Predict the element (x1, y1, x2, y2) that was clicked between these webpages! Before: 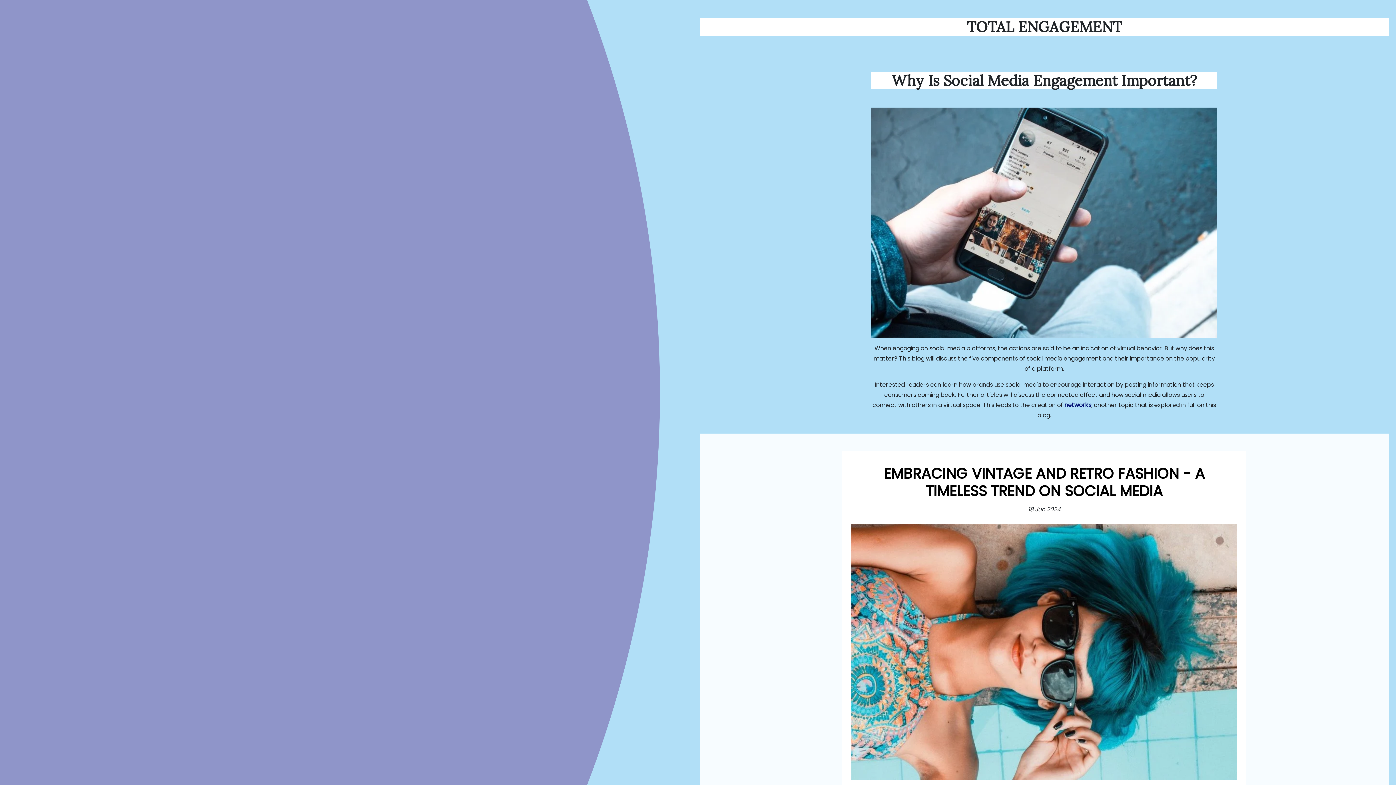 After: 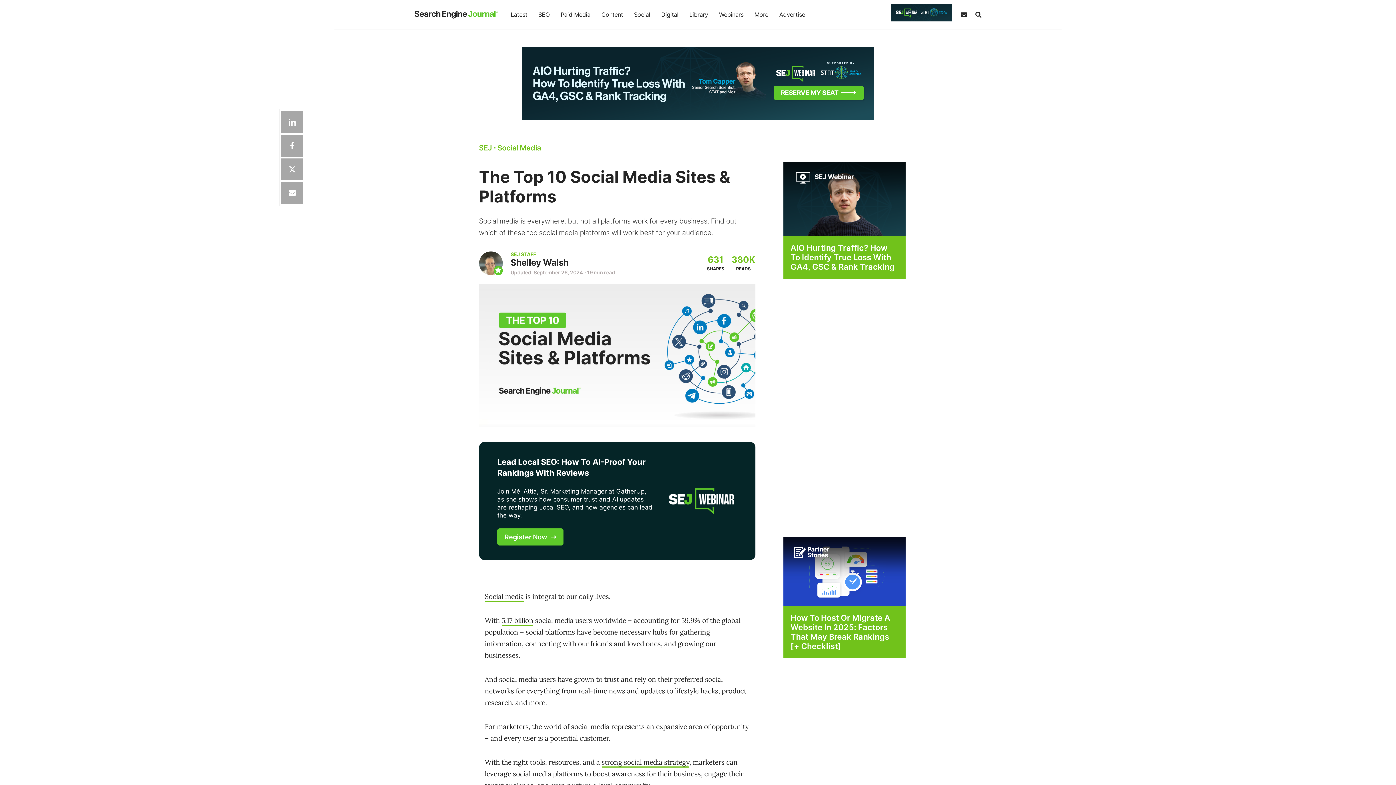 Action: bbox: (1064, 401, 1091, 409) label: networks